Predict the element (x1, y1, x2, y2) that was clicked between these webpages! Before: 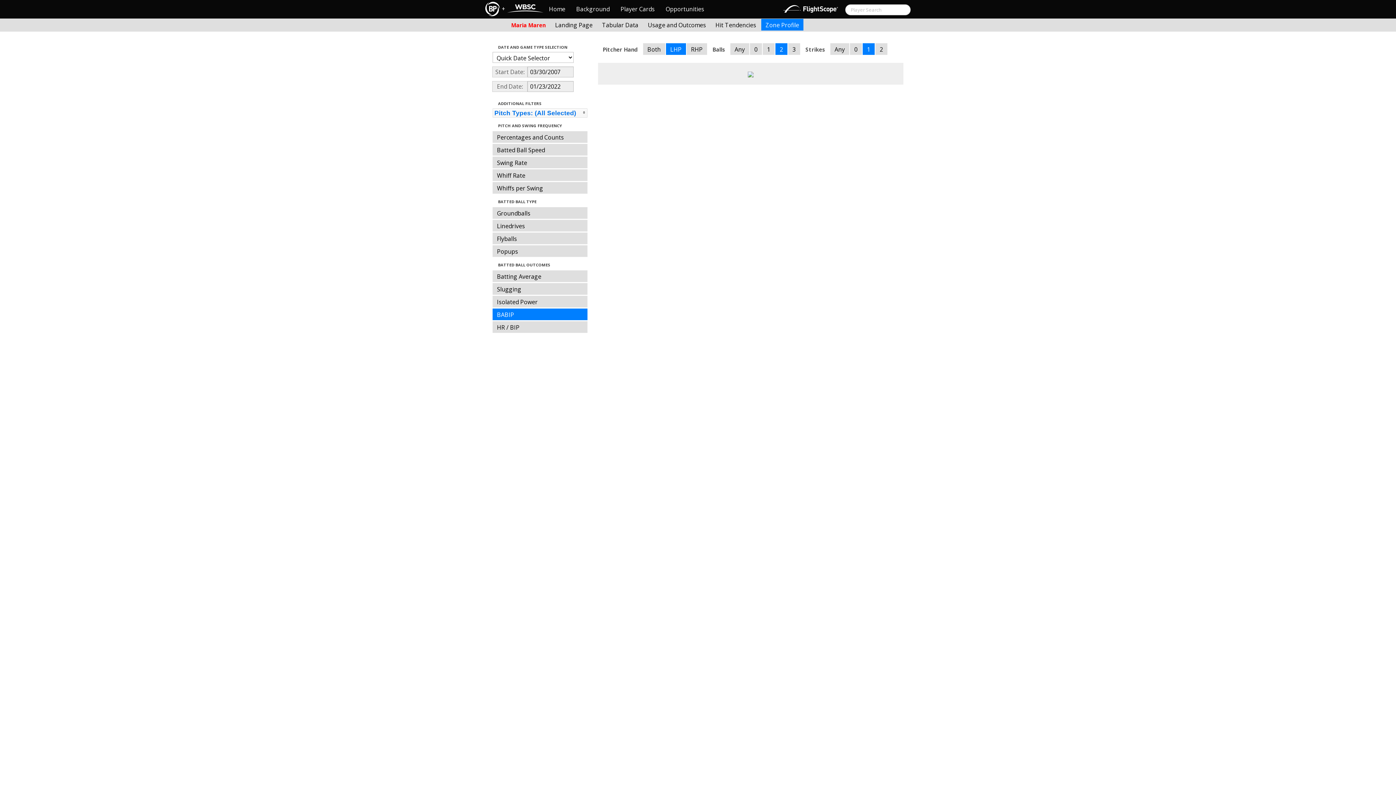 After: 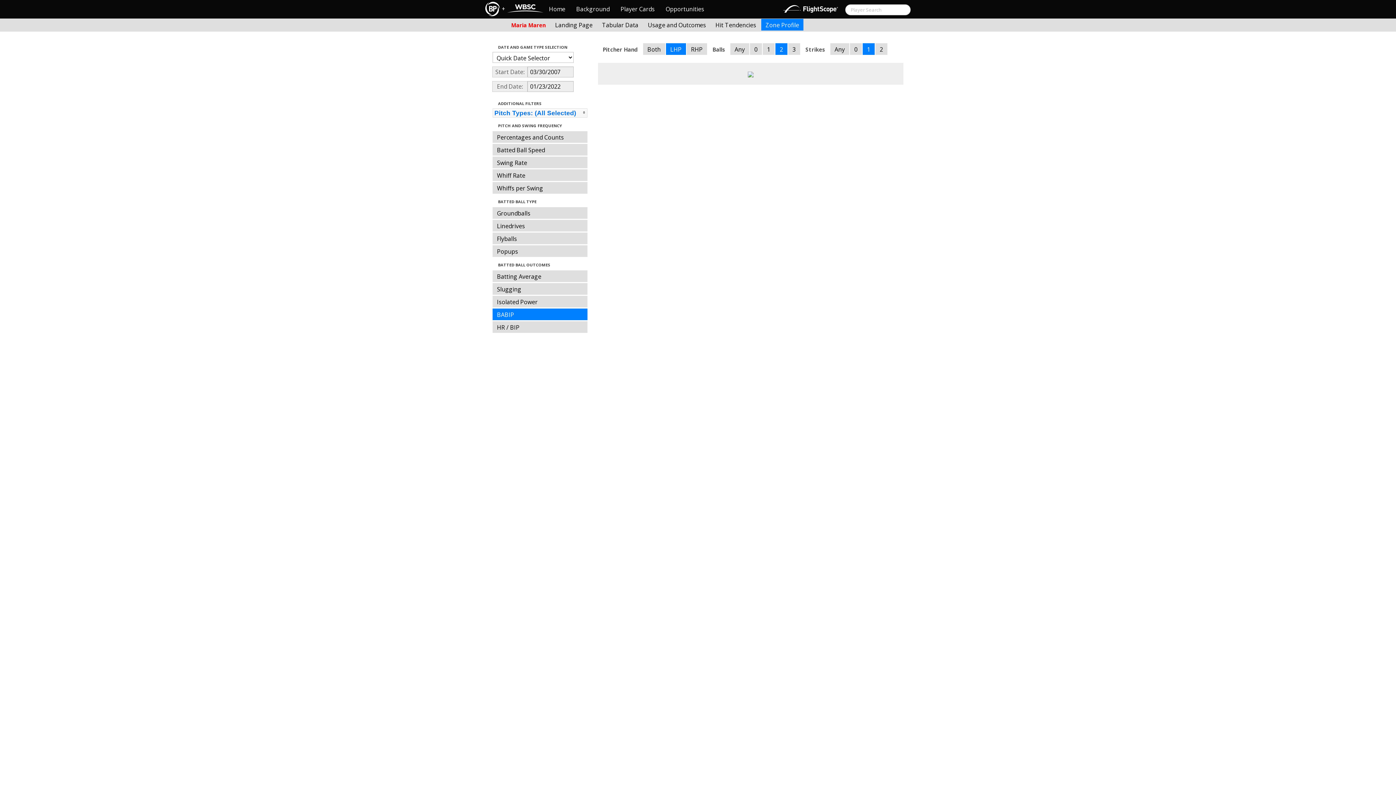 Action: label: BABIP bbox: (492, 308, 587, 320)